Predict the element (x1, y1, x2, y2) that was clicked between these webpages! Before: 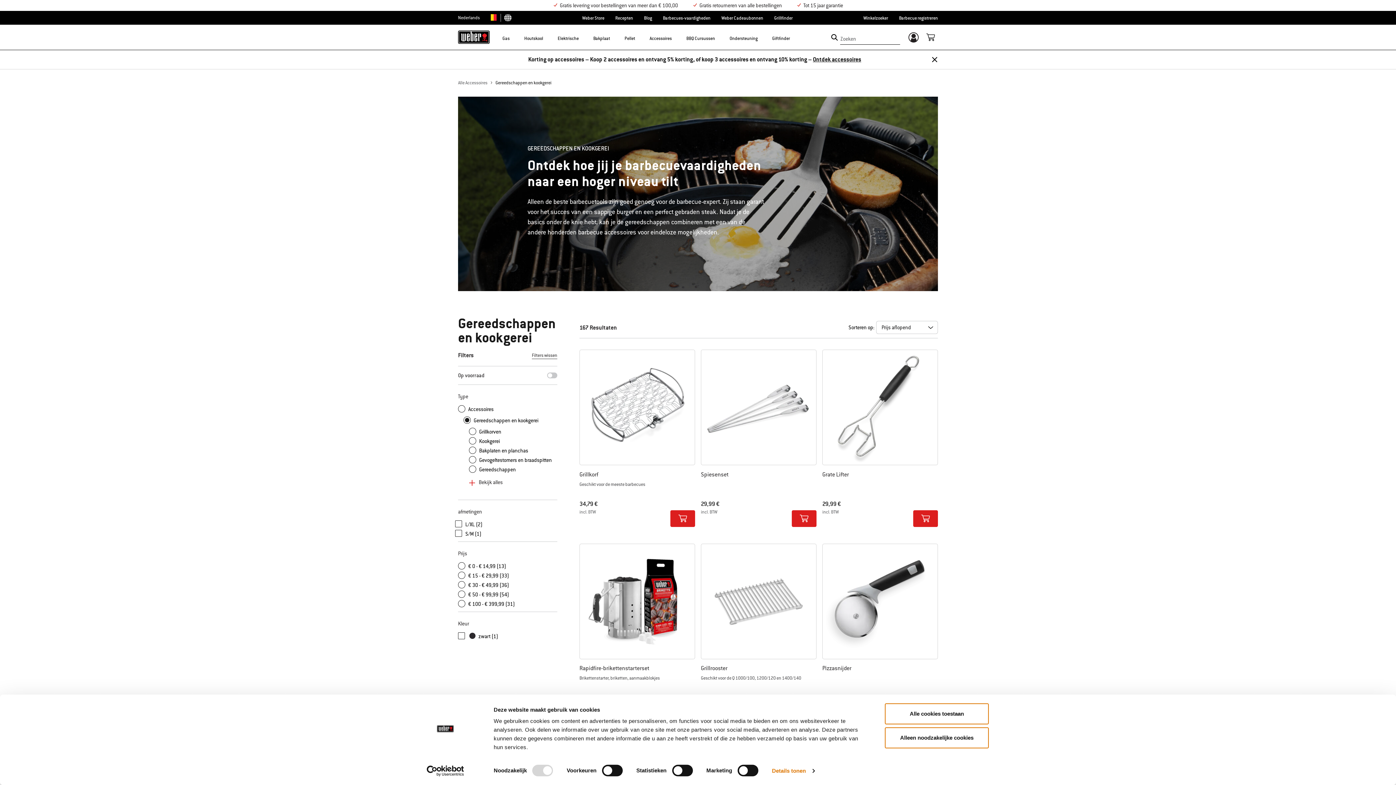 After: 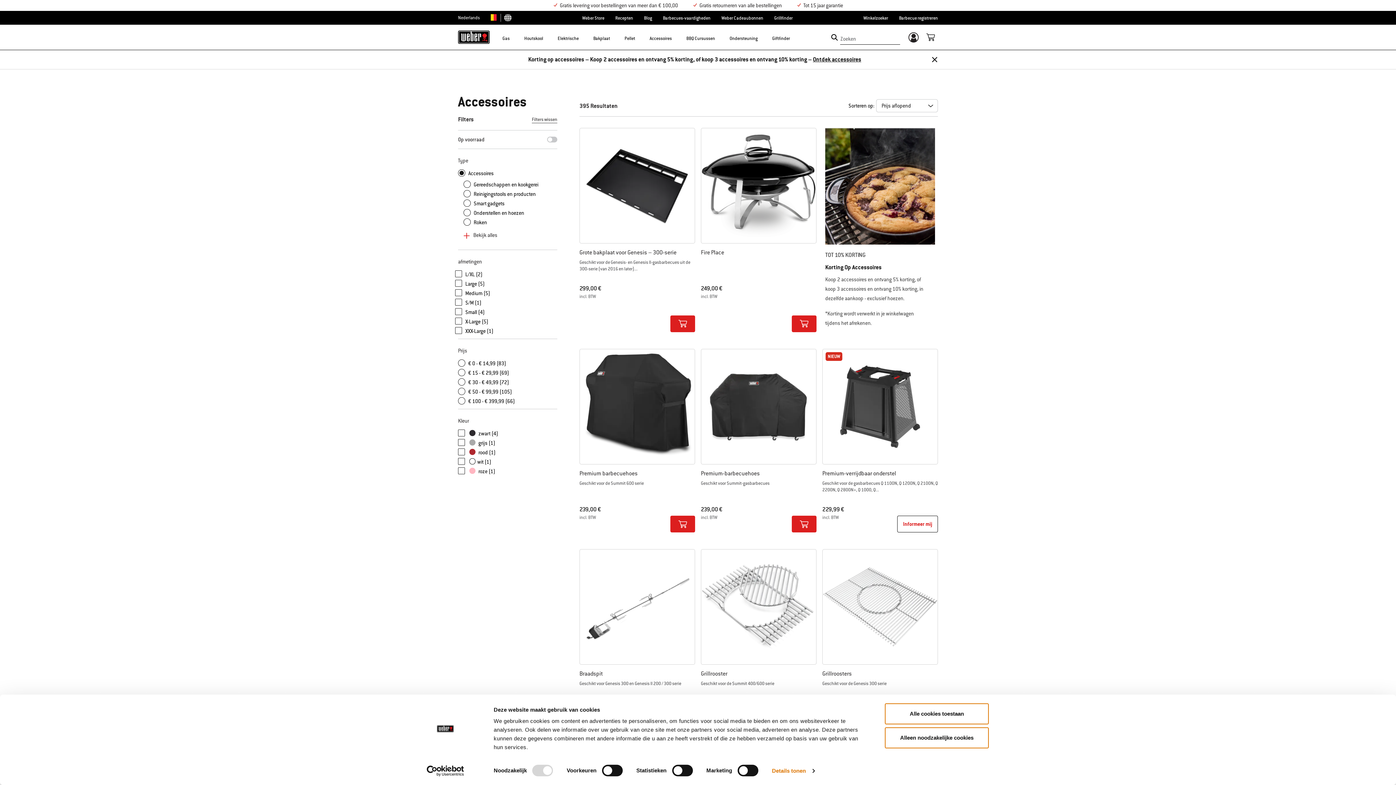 Action: label: Alle Accessoires bbox: (458, 79, 487, 86)